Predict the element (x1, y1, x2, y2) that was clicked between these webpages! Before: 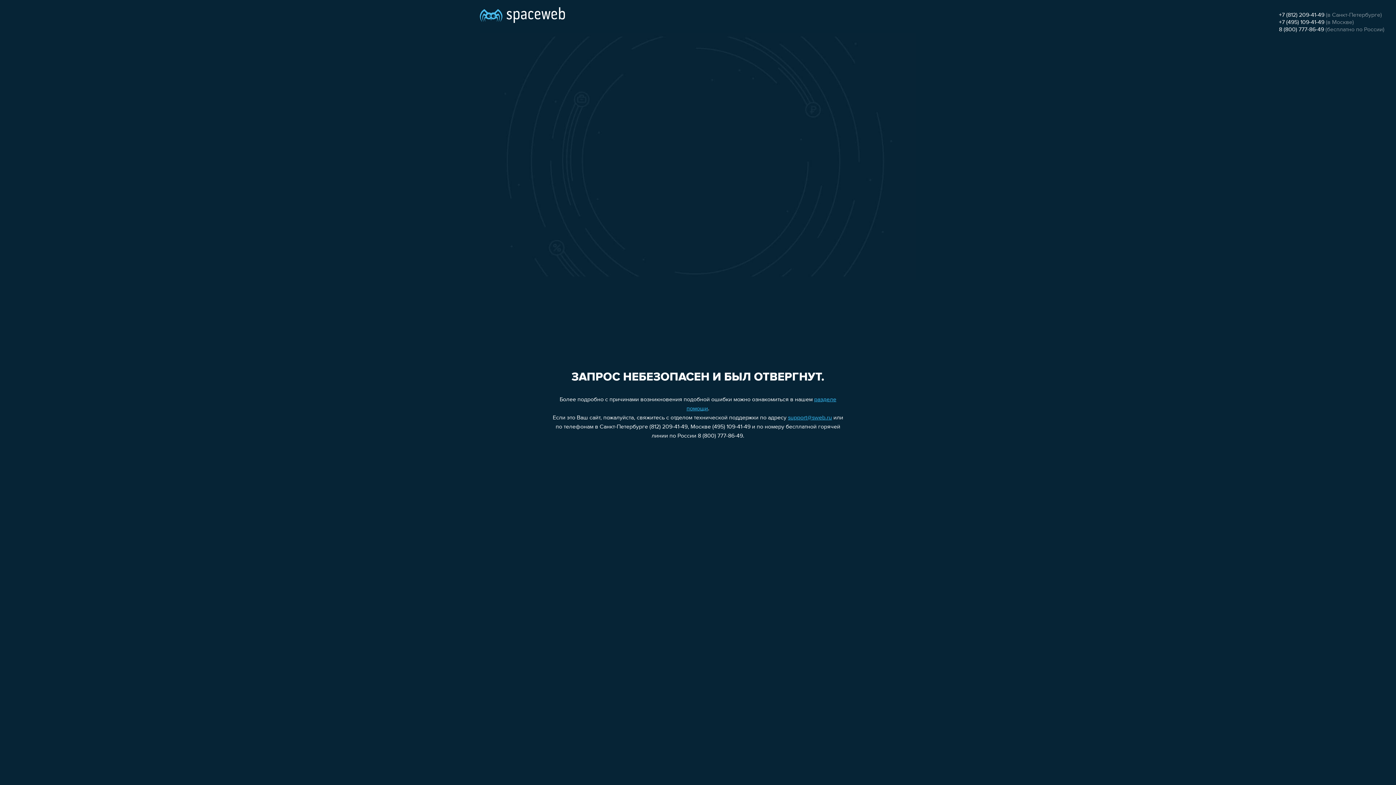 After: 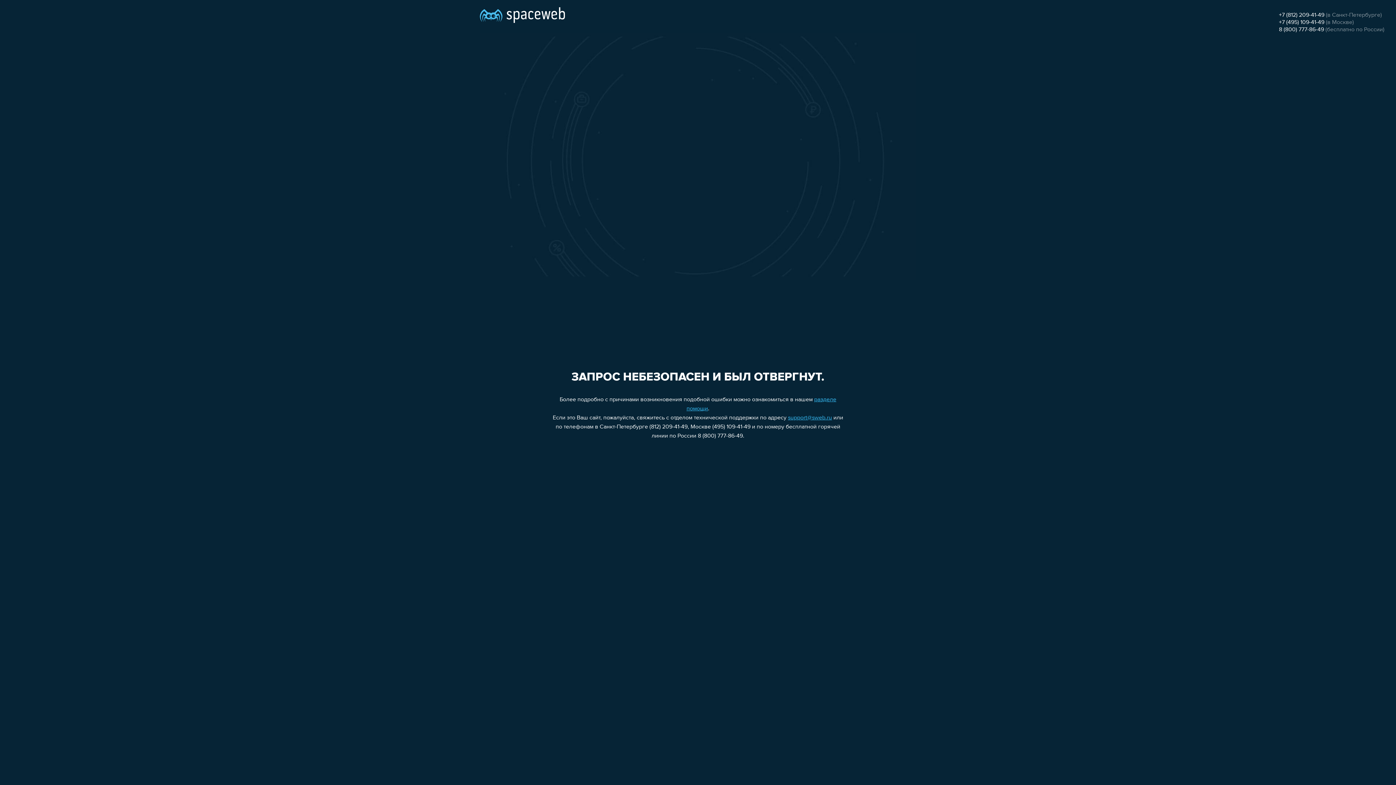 Action: label: 8 (800) 777-86-49 bbox: (1279, 26, 1324, 32)